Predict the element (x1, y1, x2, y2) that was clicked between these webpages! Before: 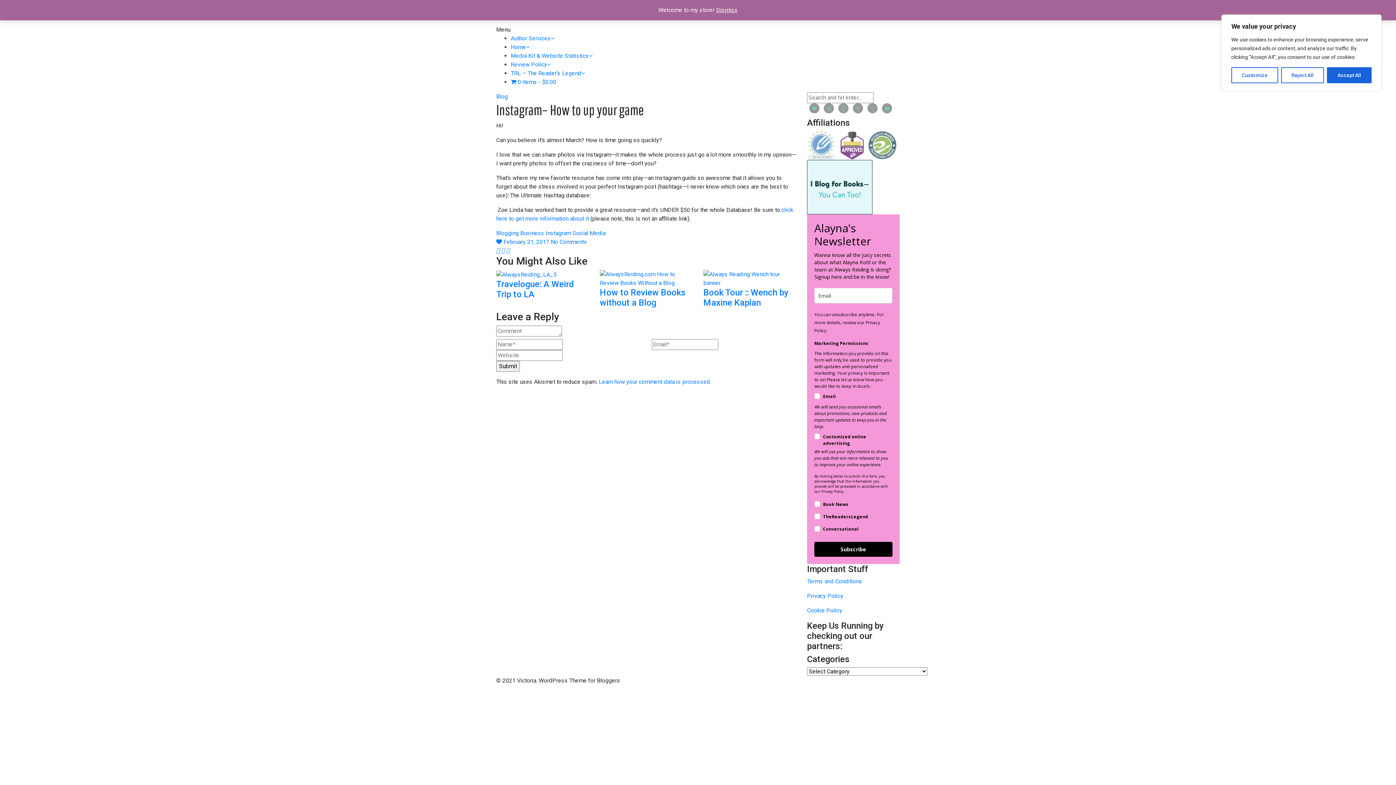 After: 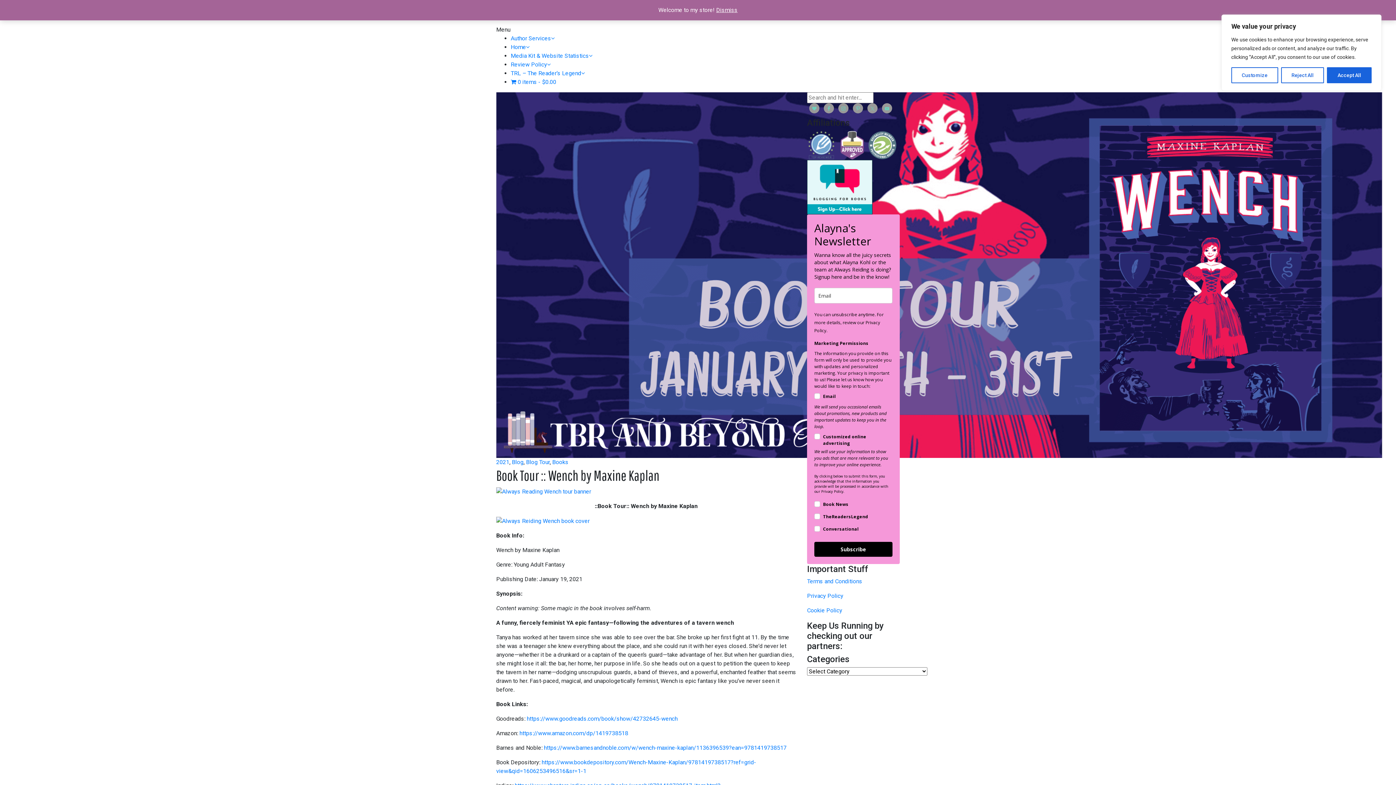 Action: bbox: (703, 287, 788, 308) label: Book Tour :: Wench by Maxine Kaplan